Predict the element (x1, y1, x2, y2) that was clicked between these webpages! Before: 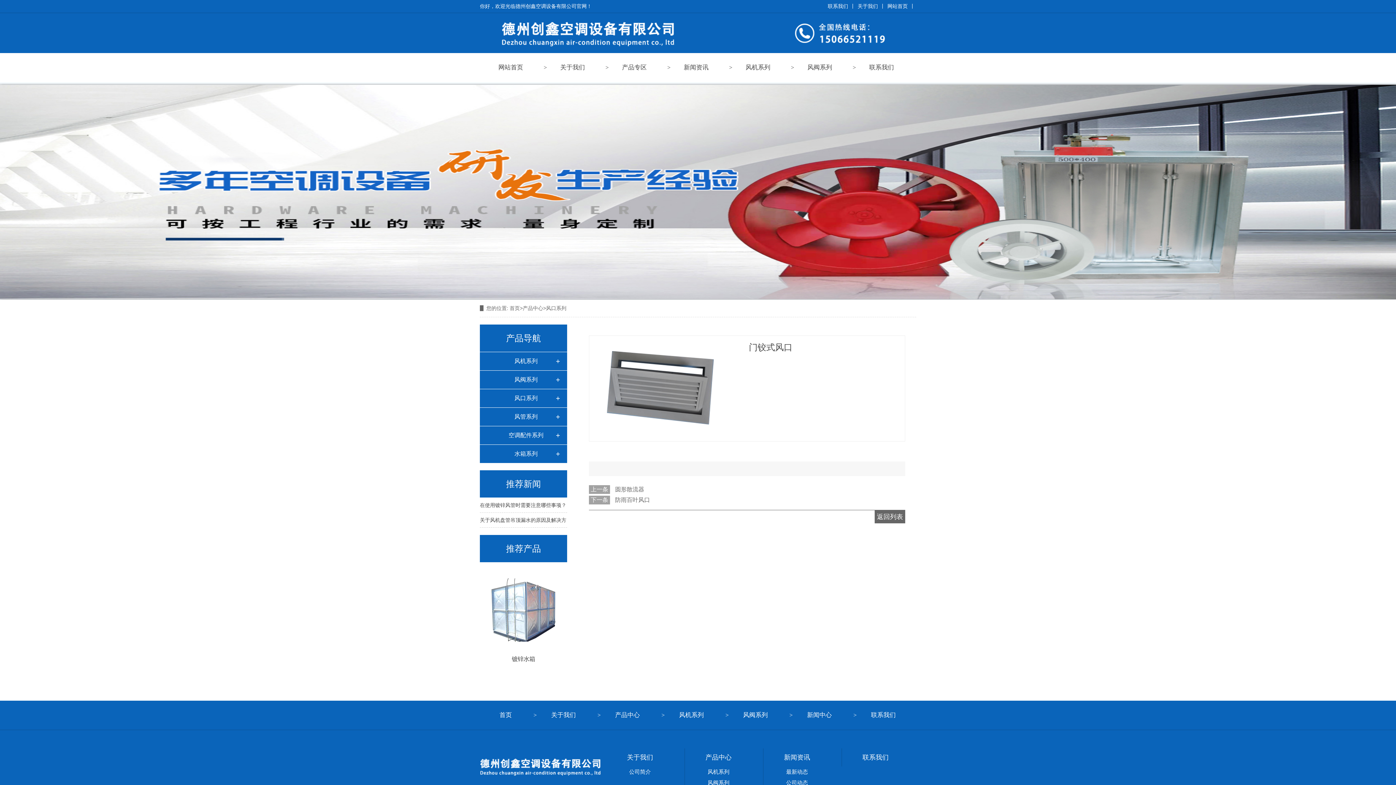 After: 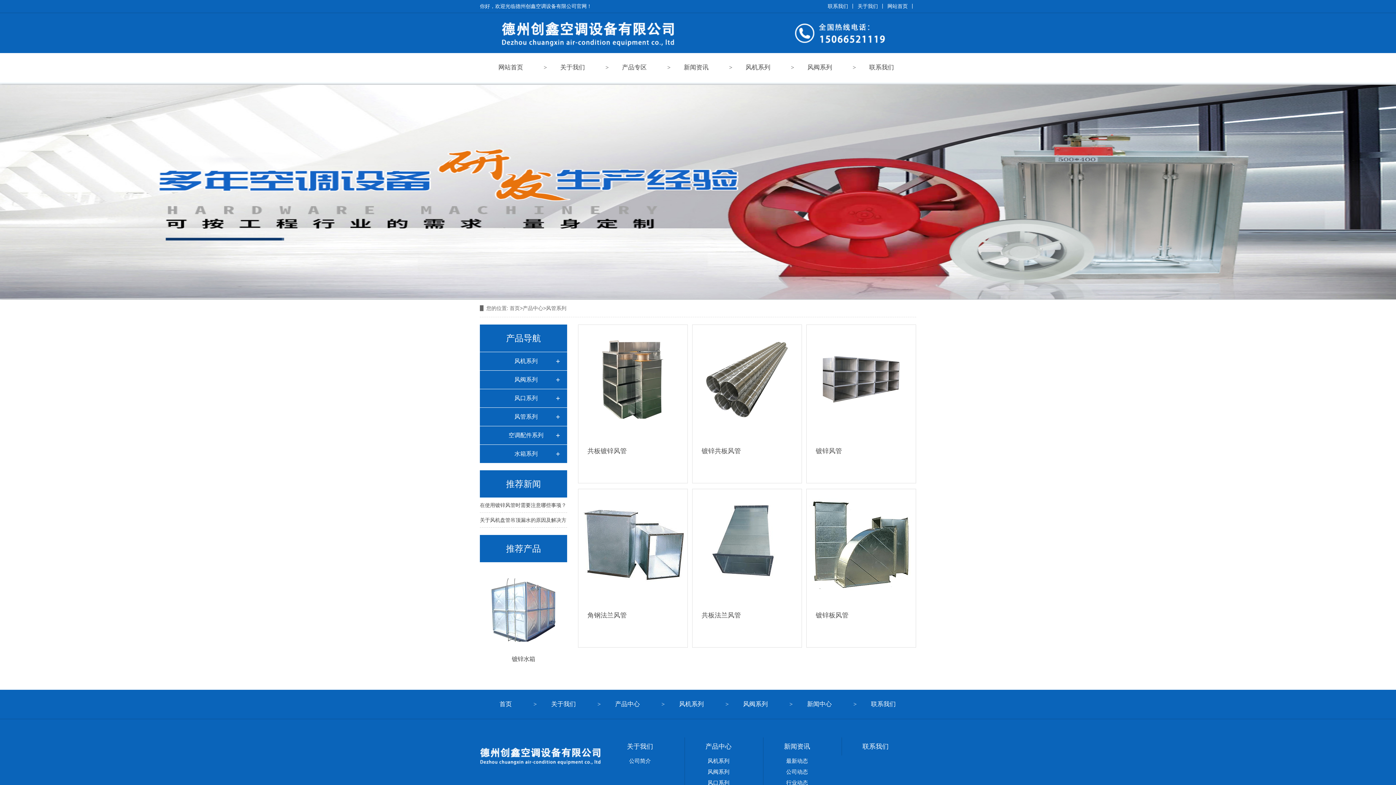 Action: label: 风管系列 bbox: (480, 408, 567, 426)